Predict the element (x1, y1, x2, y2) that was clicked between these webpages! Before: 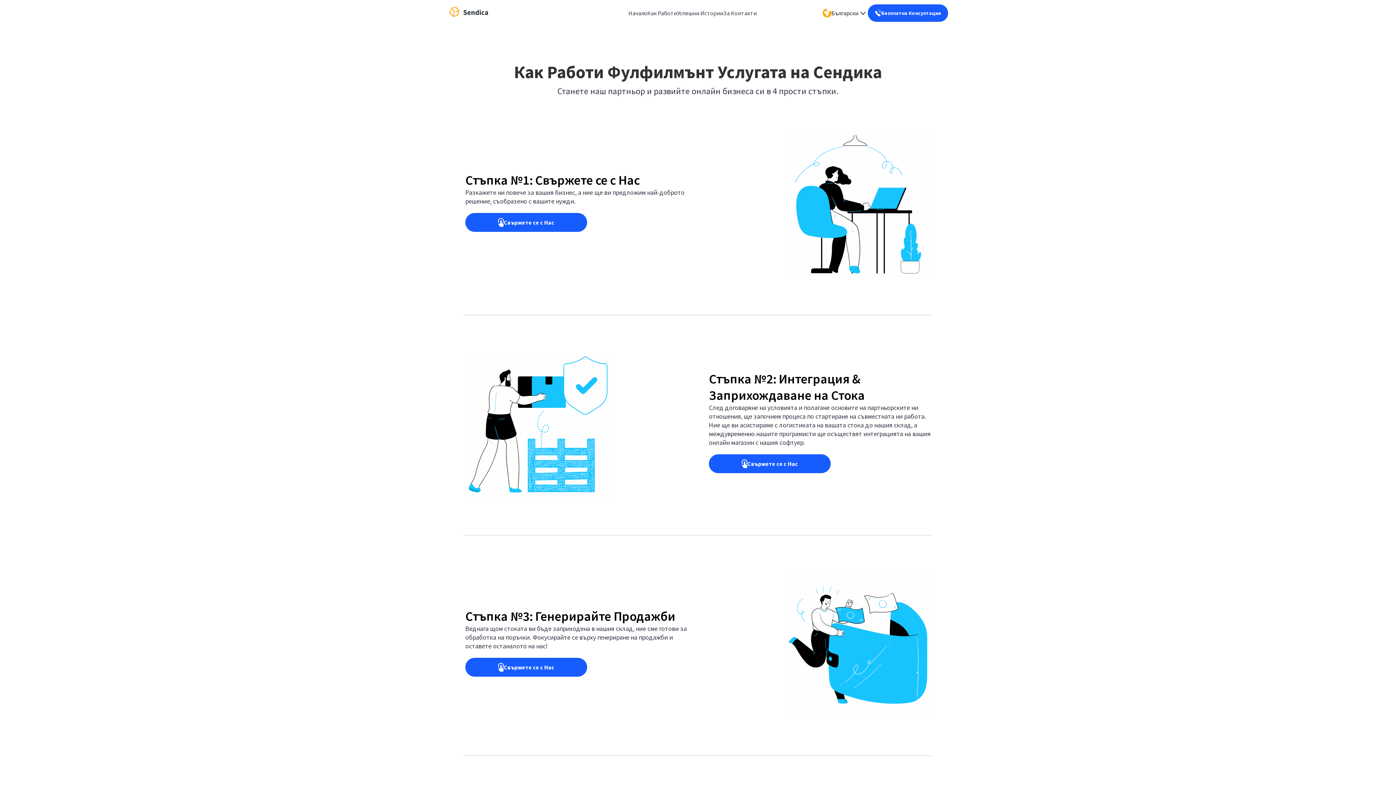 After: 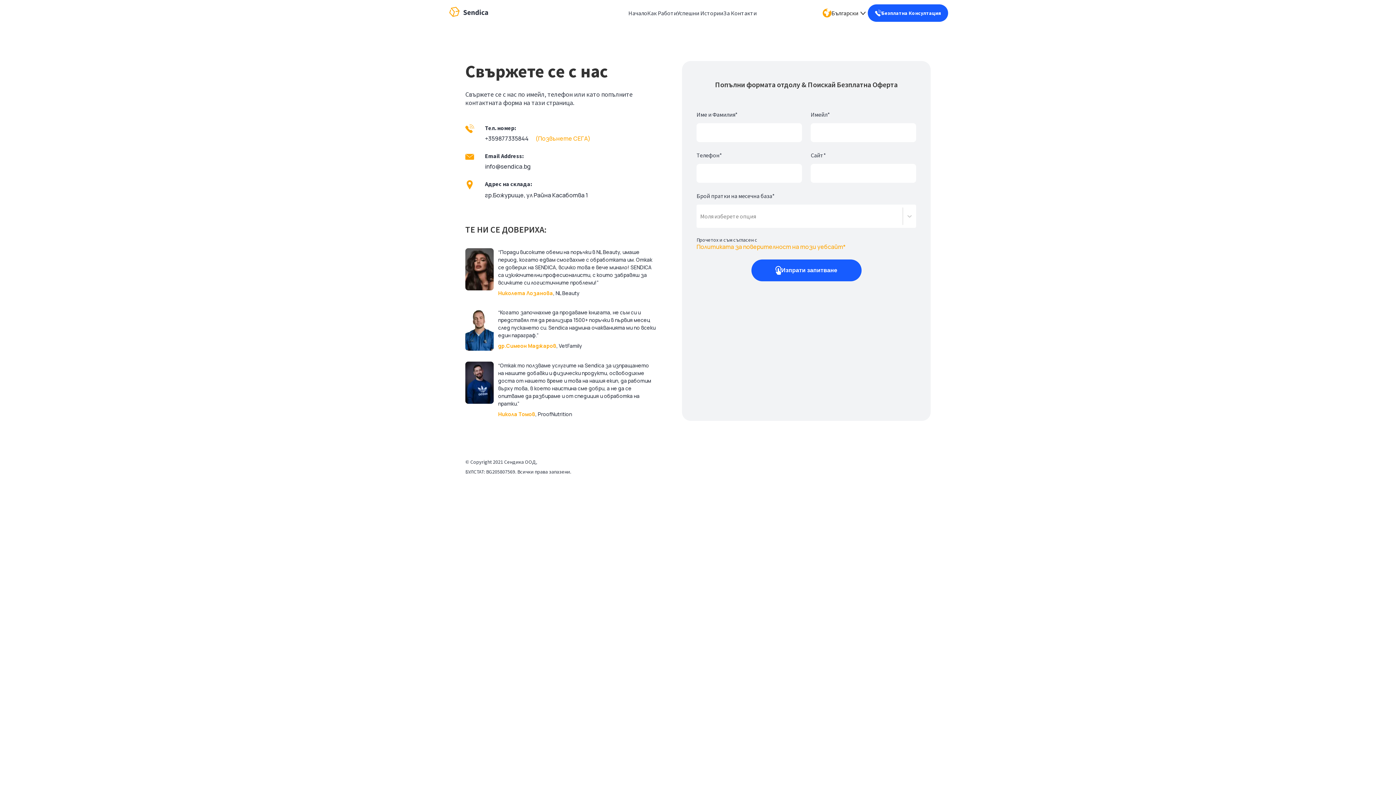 Action: label: Свържете се с Нас bbox: (465, 658, 587, 676)